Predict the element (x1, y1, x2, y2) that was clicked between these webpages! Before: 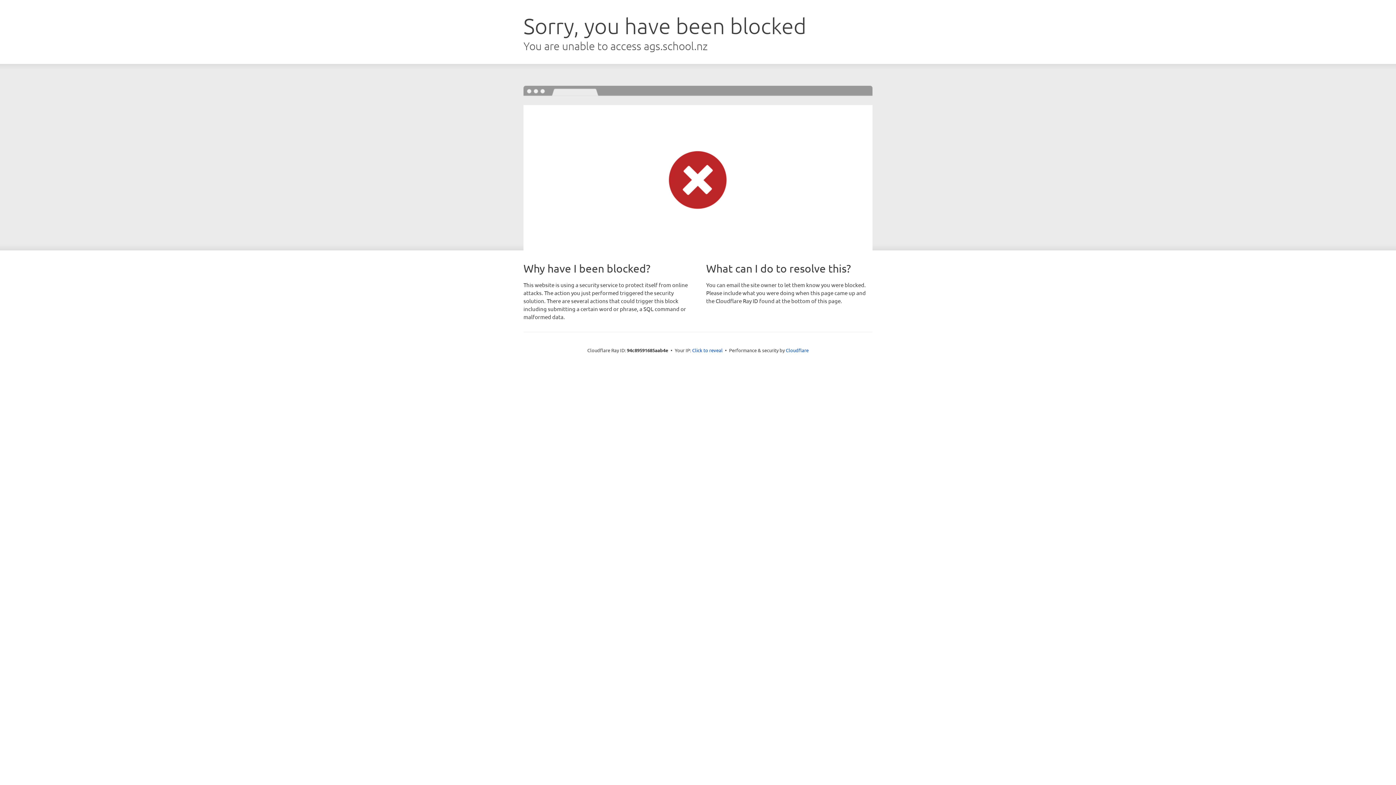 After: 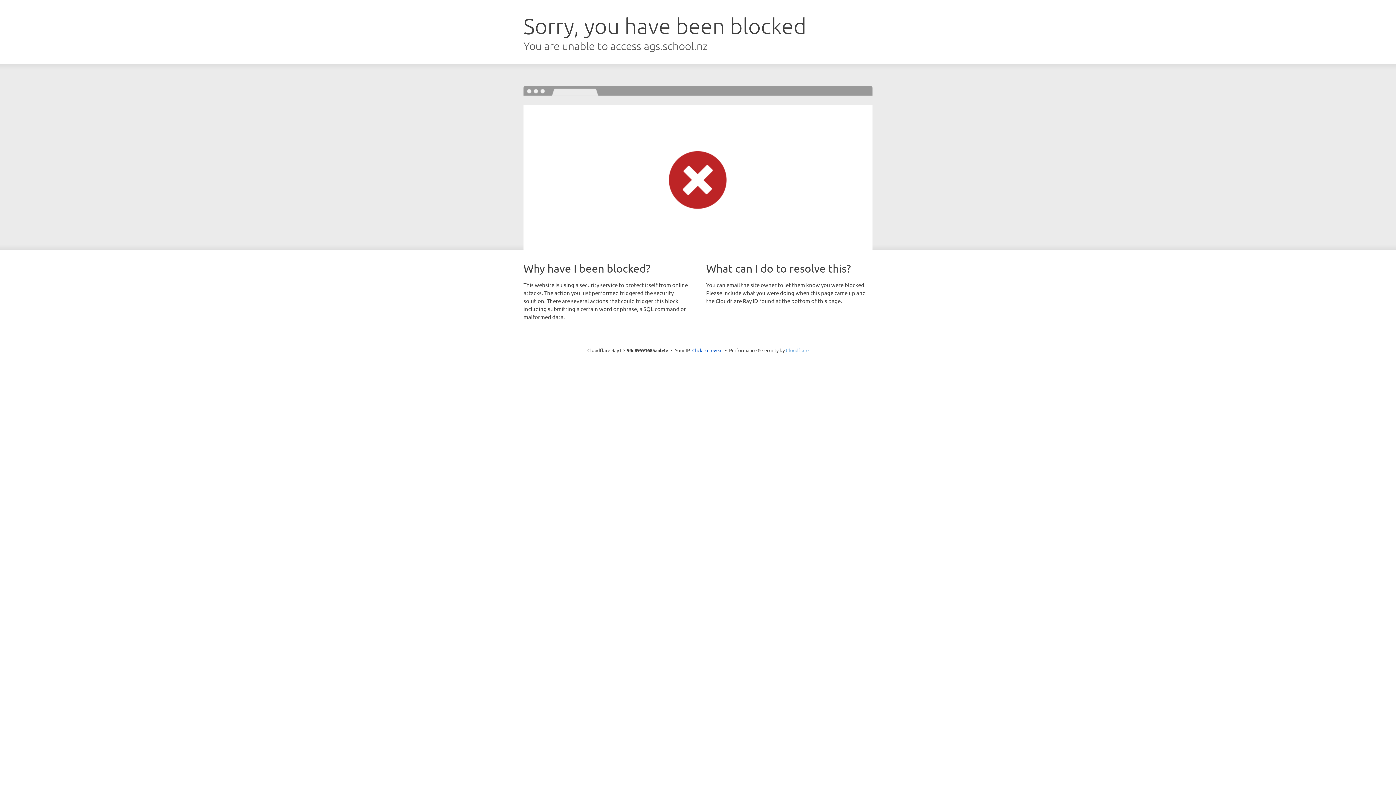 Action: label: Cloudflare bbox: (786, 347, 808, 353)